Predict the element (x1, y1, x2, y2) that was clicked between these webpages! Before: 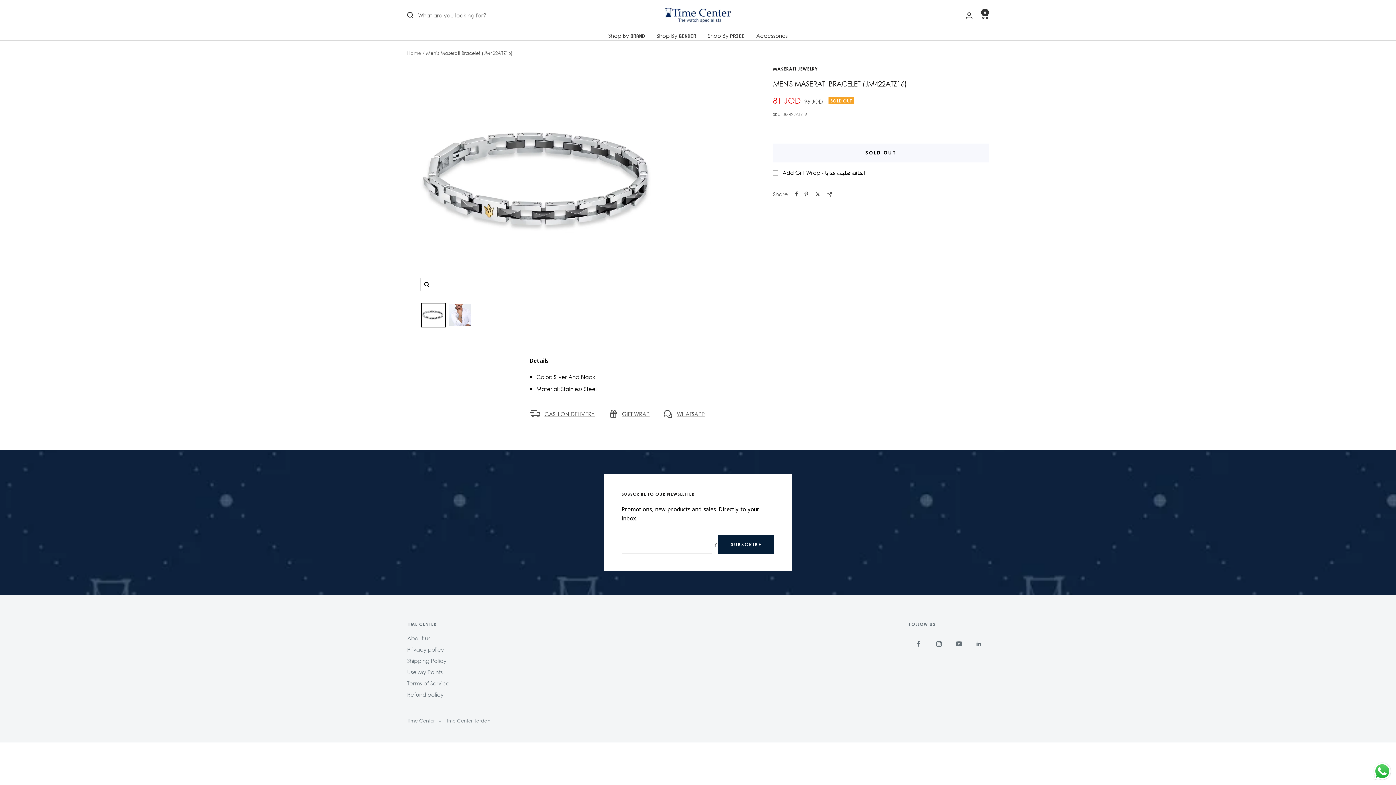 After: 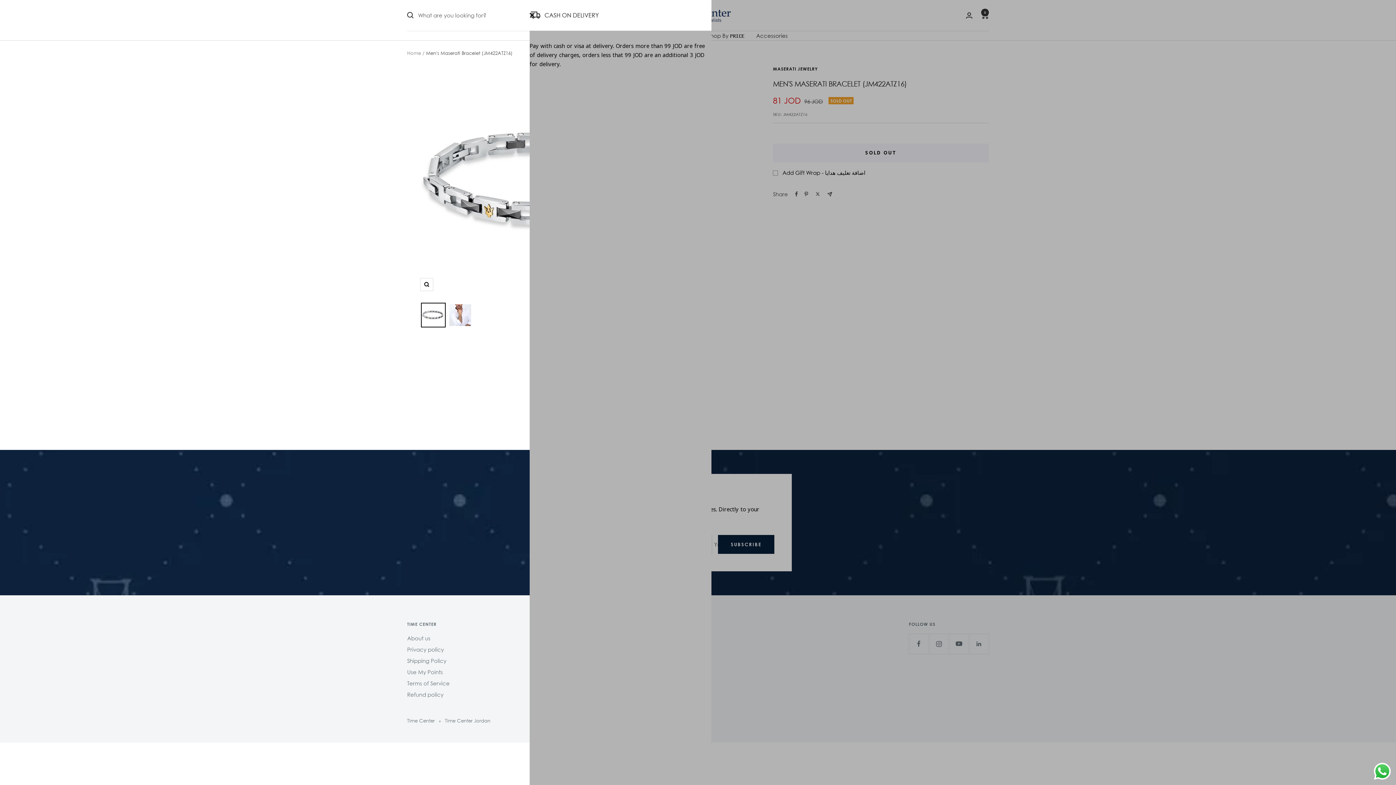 Action: bbox: (529, 409, 594, 418) label: CASH ON DELIVERY